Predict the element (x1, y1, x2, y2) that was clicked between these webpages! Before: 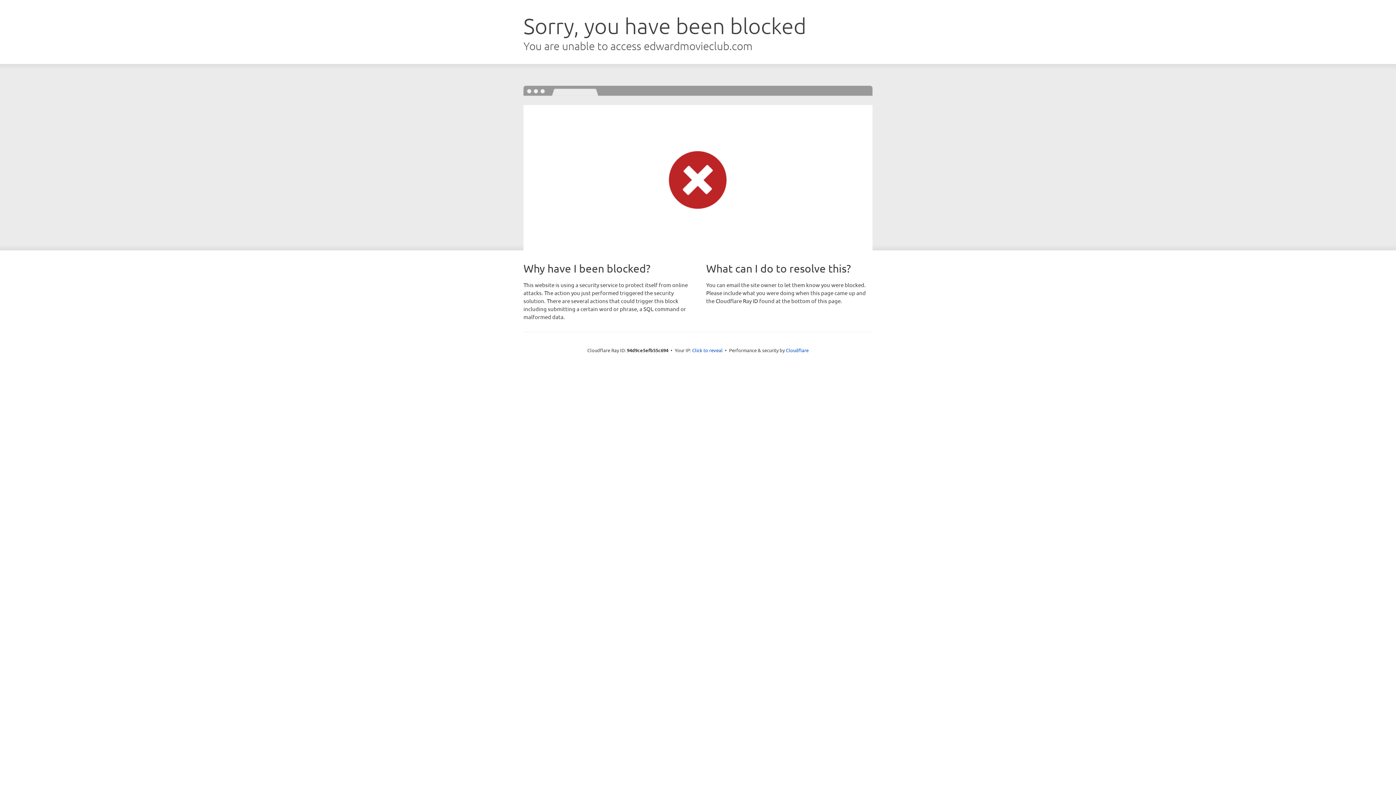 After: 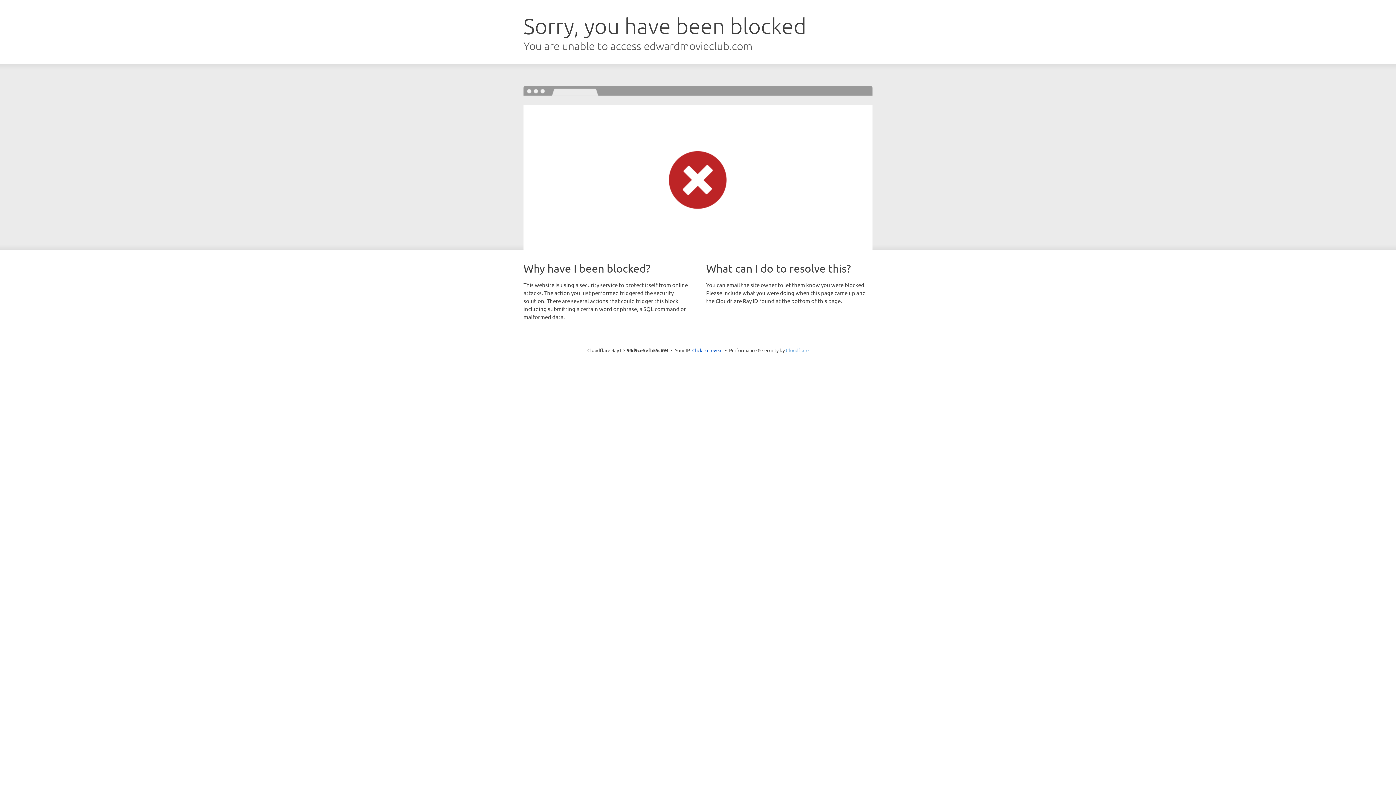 Action: label: Cloudflare bbox: (786, 347, 808, 353)